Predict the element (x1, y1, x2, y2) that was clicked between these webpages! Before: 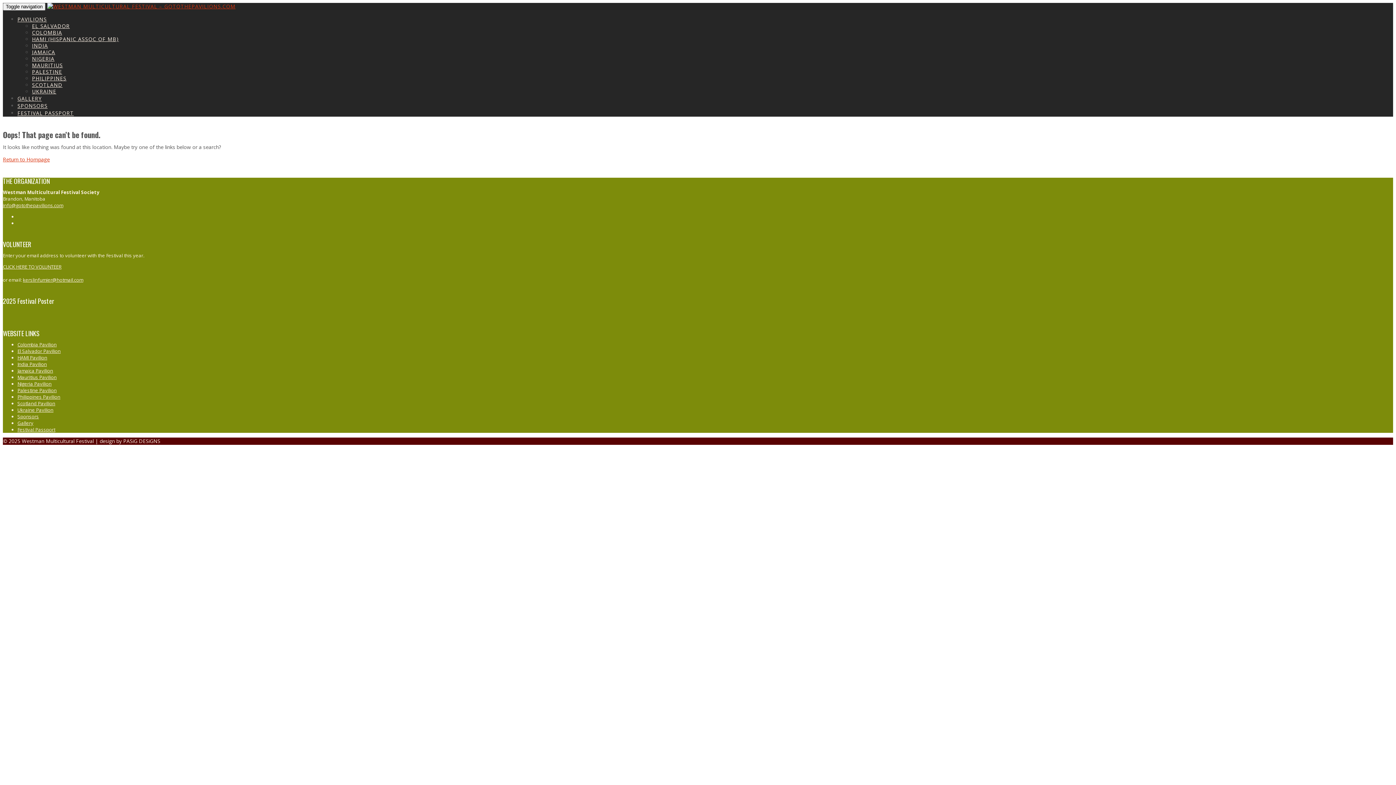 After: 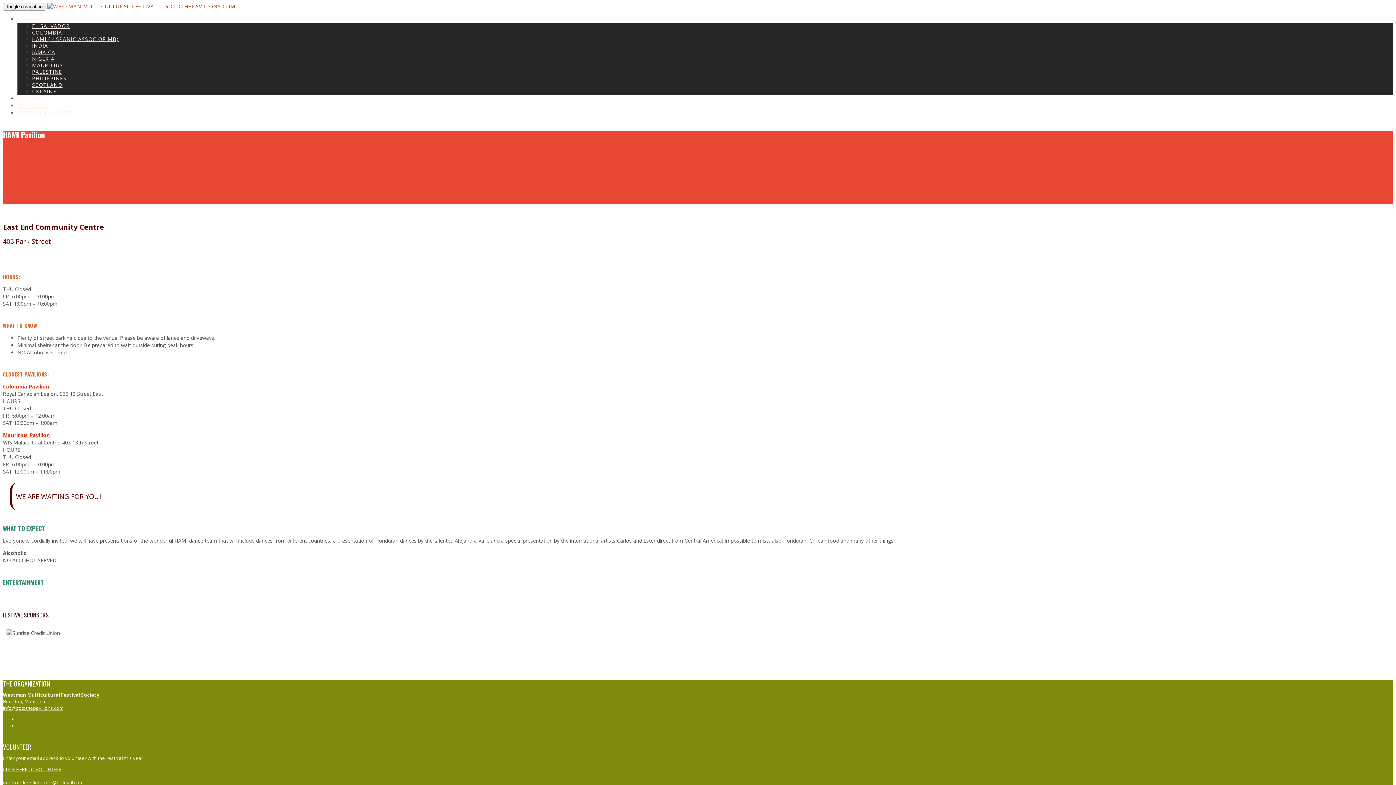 Action: label: HAMI (HISPANIC ASSOC OF MB) bbox: (32, 35, 118, 42)